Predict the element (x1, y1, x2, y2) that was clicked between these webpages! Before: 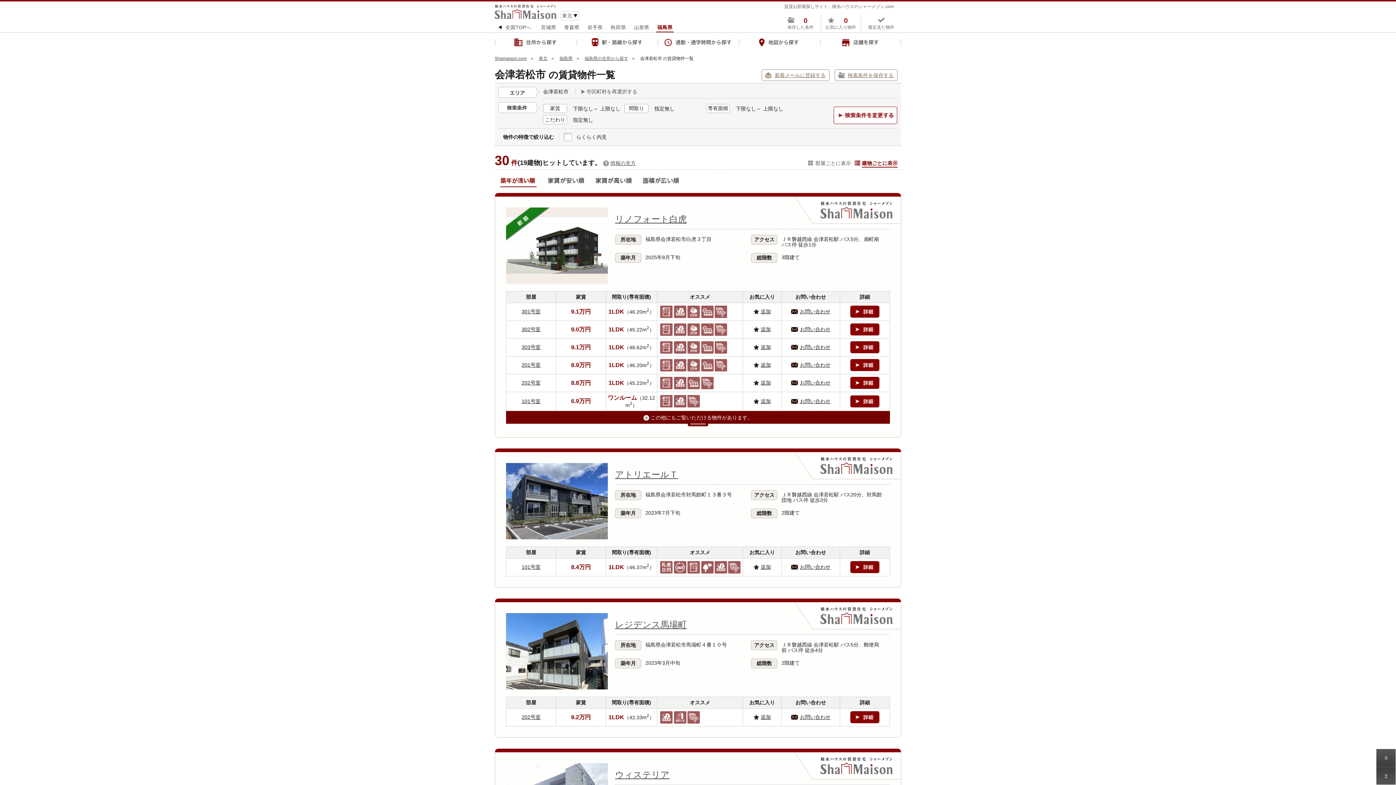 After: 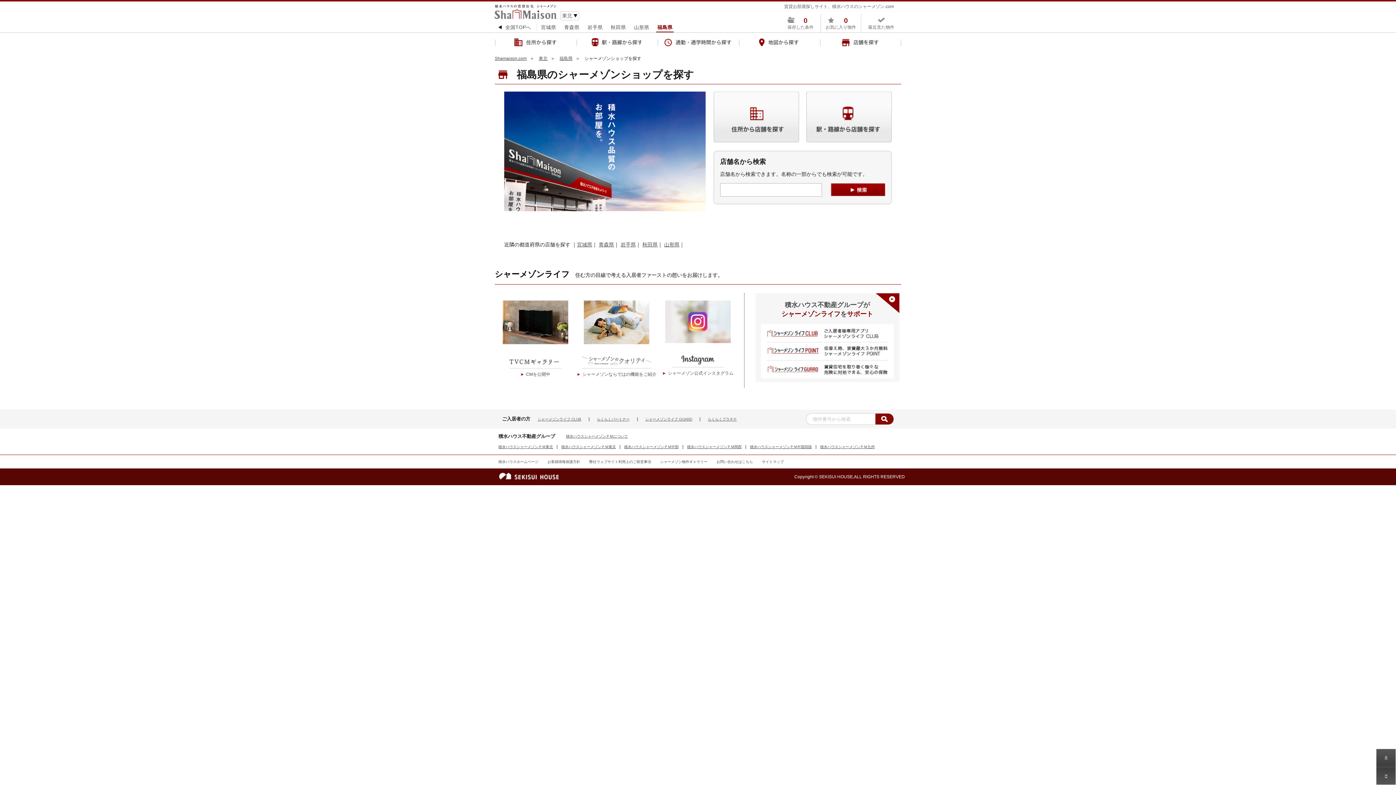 Action: bbox: (820, 32, 901, 52) label: 店舗を探す